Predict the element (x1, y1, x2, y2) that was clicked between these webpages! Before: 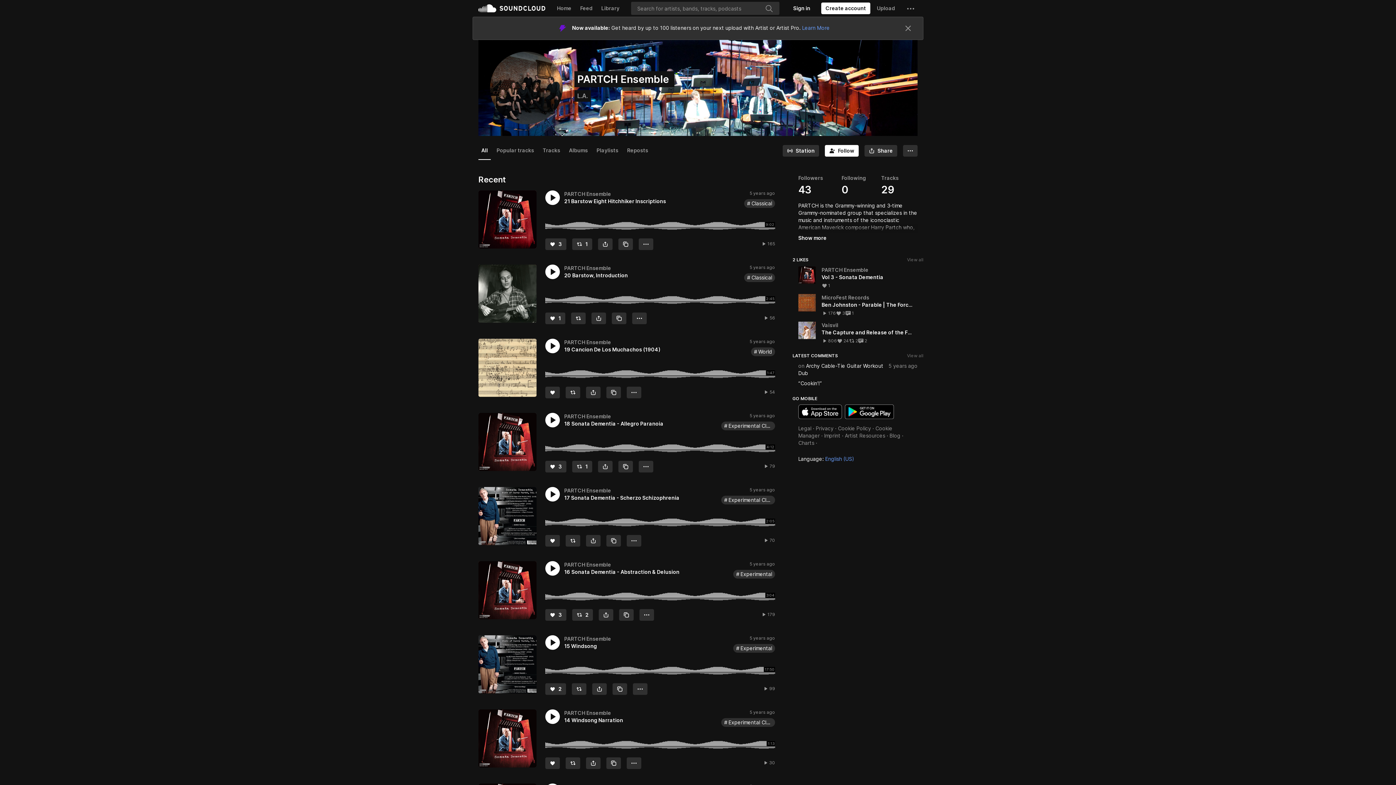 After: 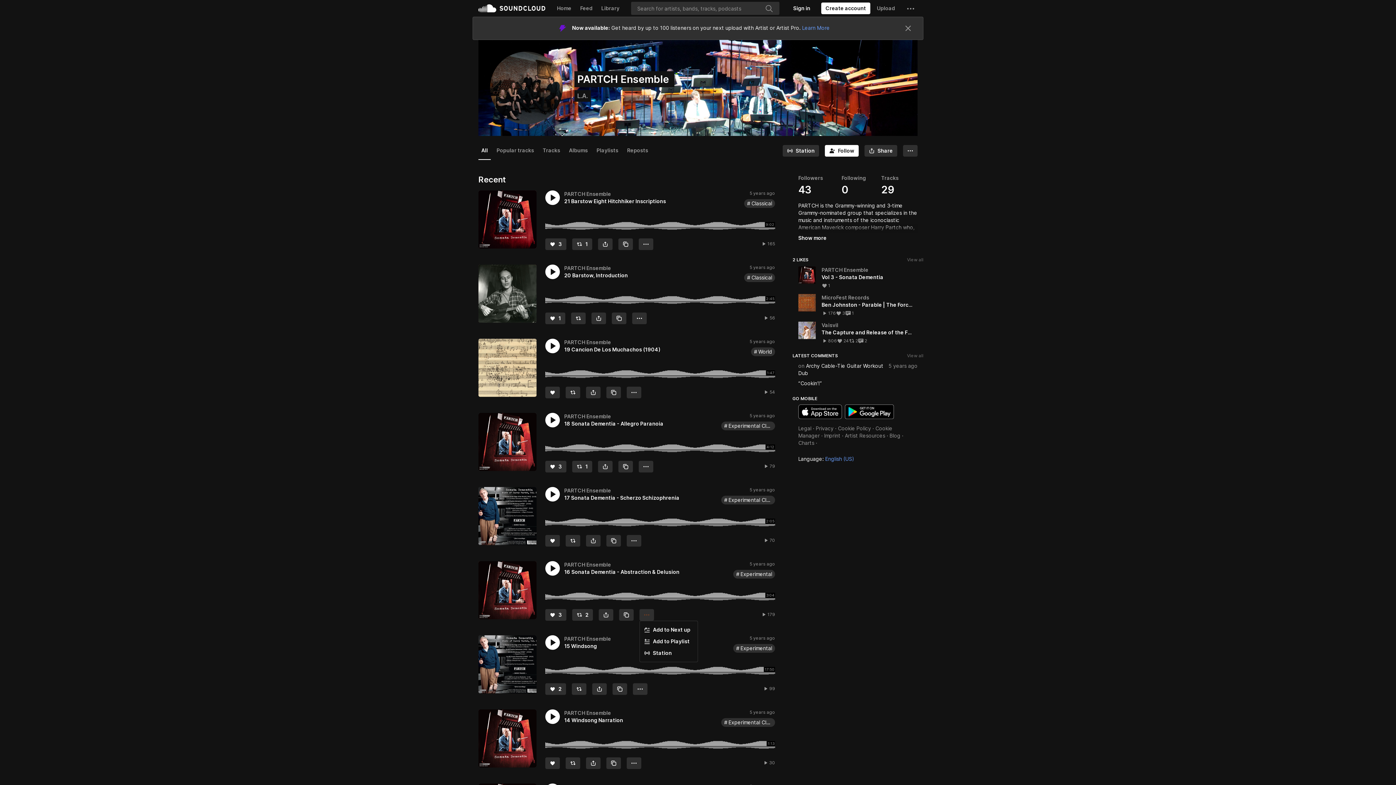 Action: bbox: (639, 609, 654, 621) label: More